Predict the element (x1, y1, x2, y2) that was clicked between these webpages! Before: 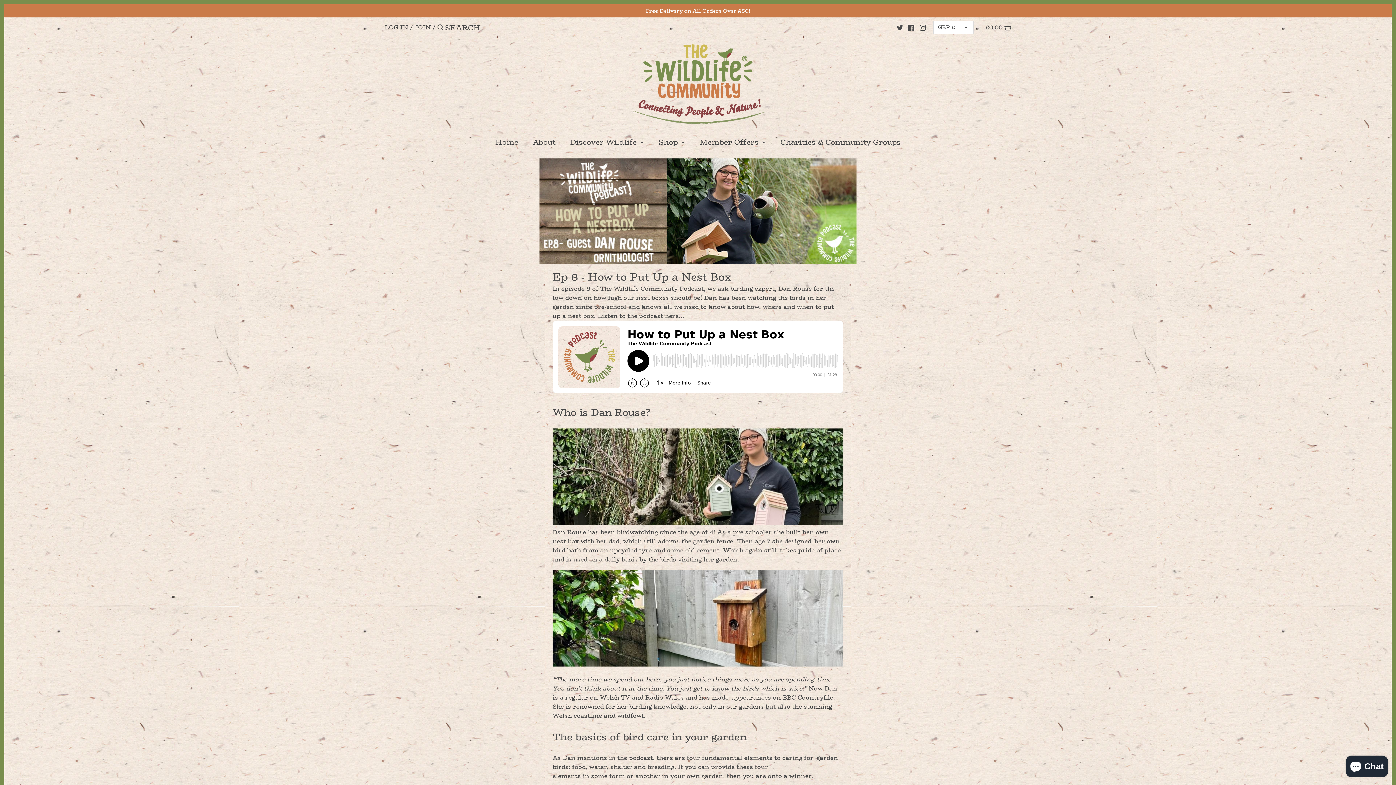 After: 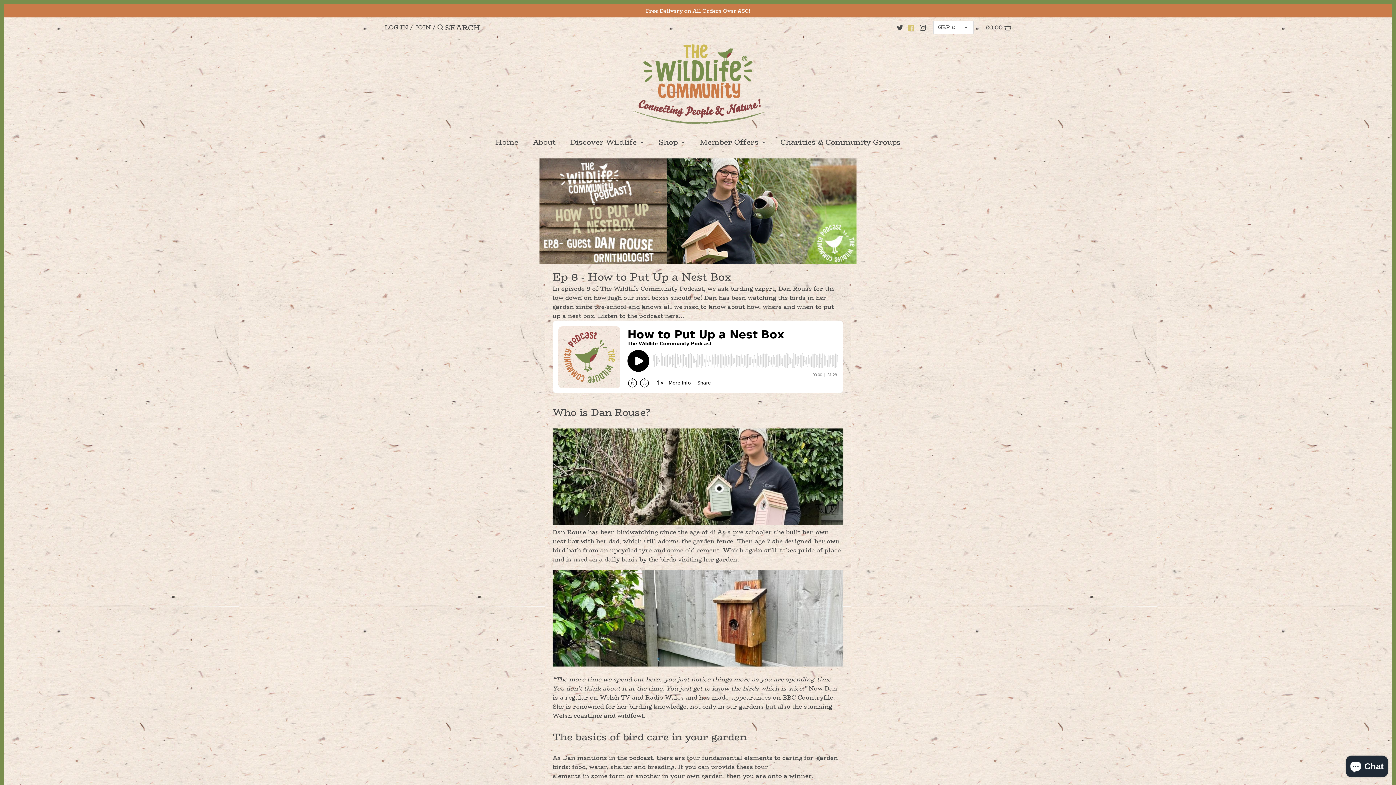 Action: label: Facebook bbox: (908, 20, 914, 34)